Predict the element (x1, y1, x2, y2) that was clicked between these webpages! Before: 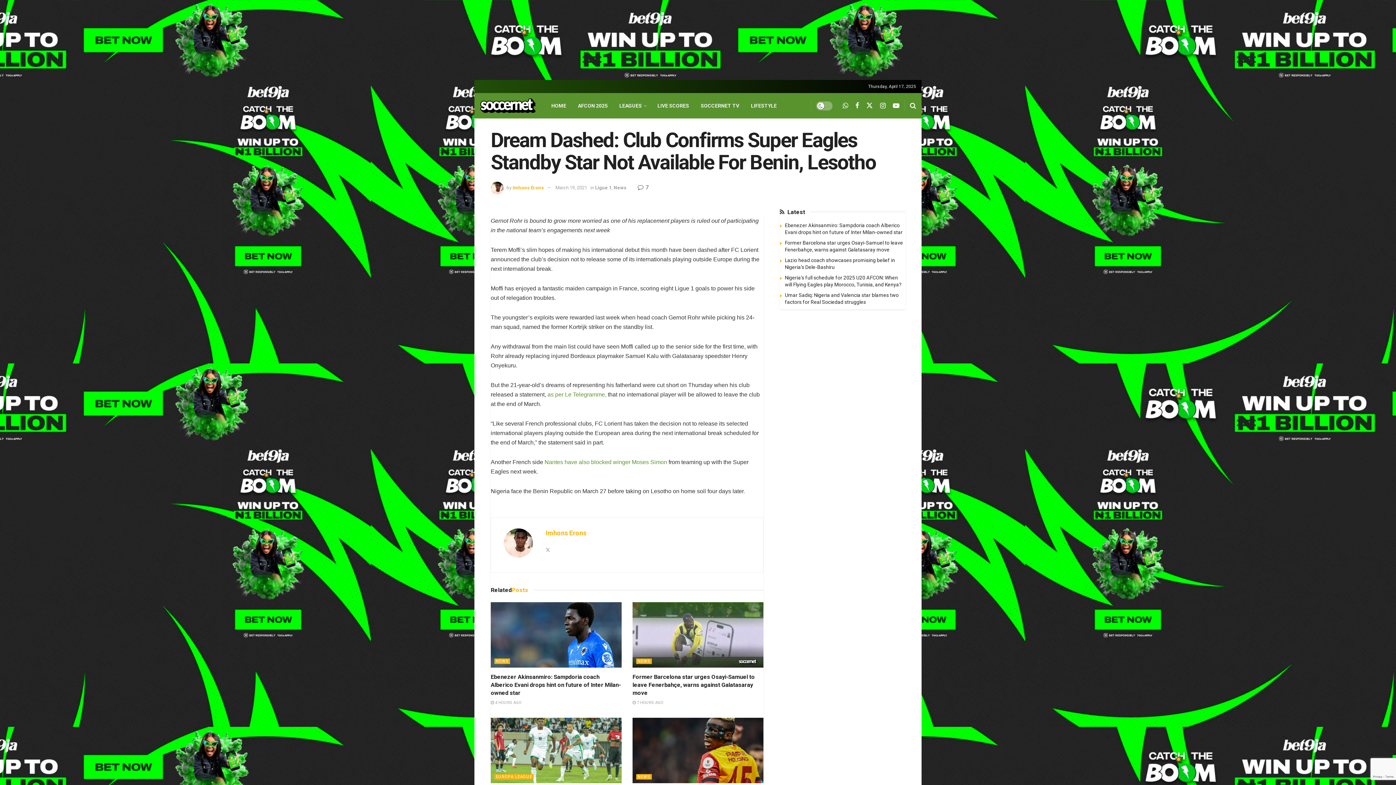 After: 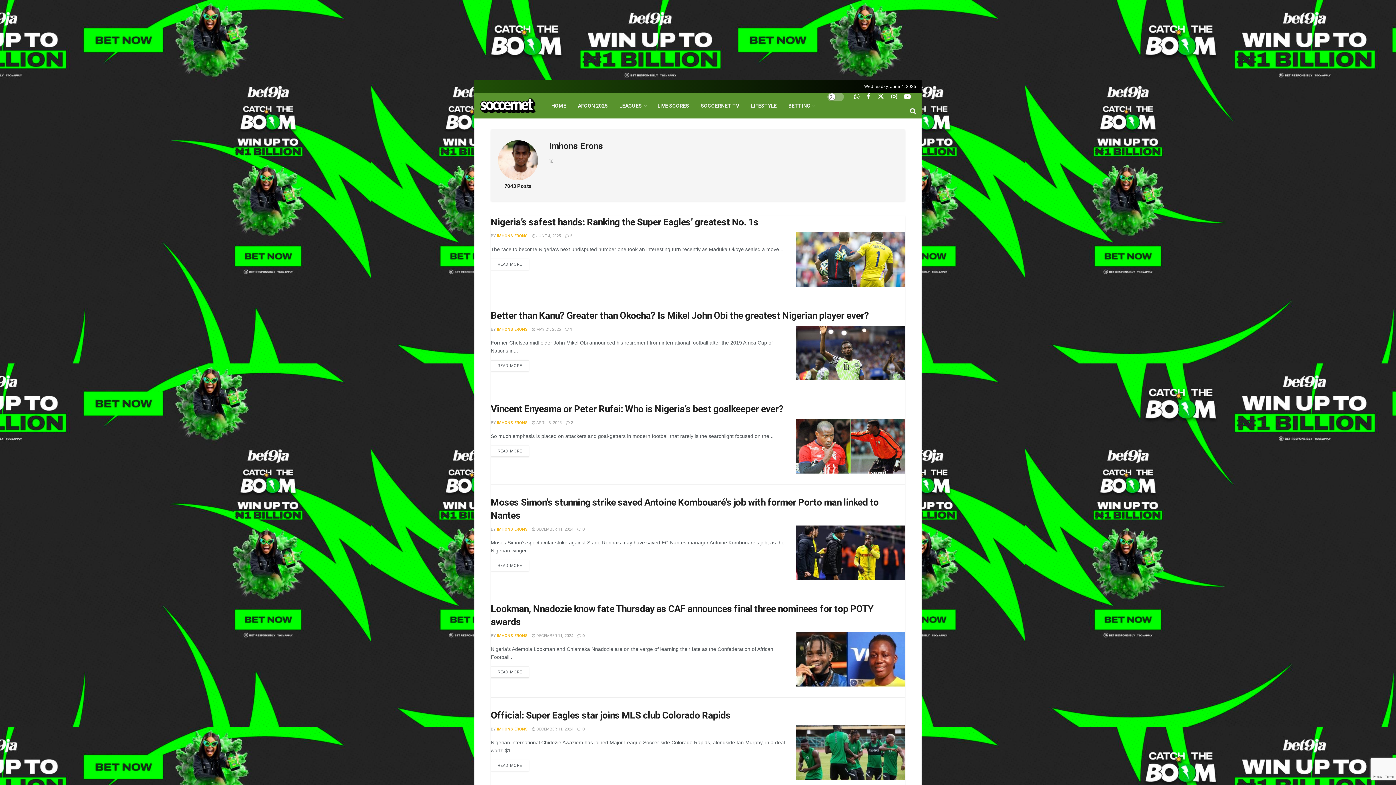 Action: bbox: (512, 185, 544, 190) label: Imhons Erons